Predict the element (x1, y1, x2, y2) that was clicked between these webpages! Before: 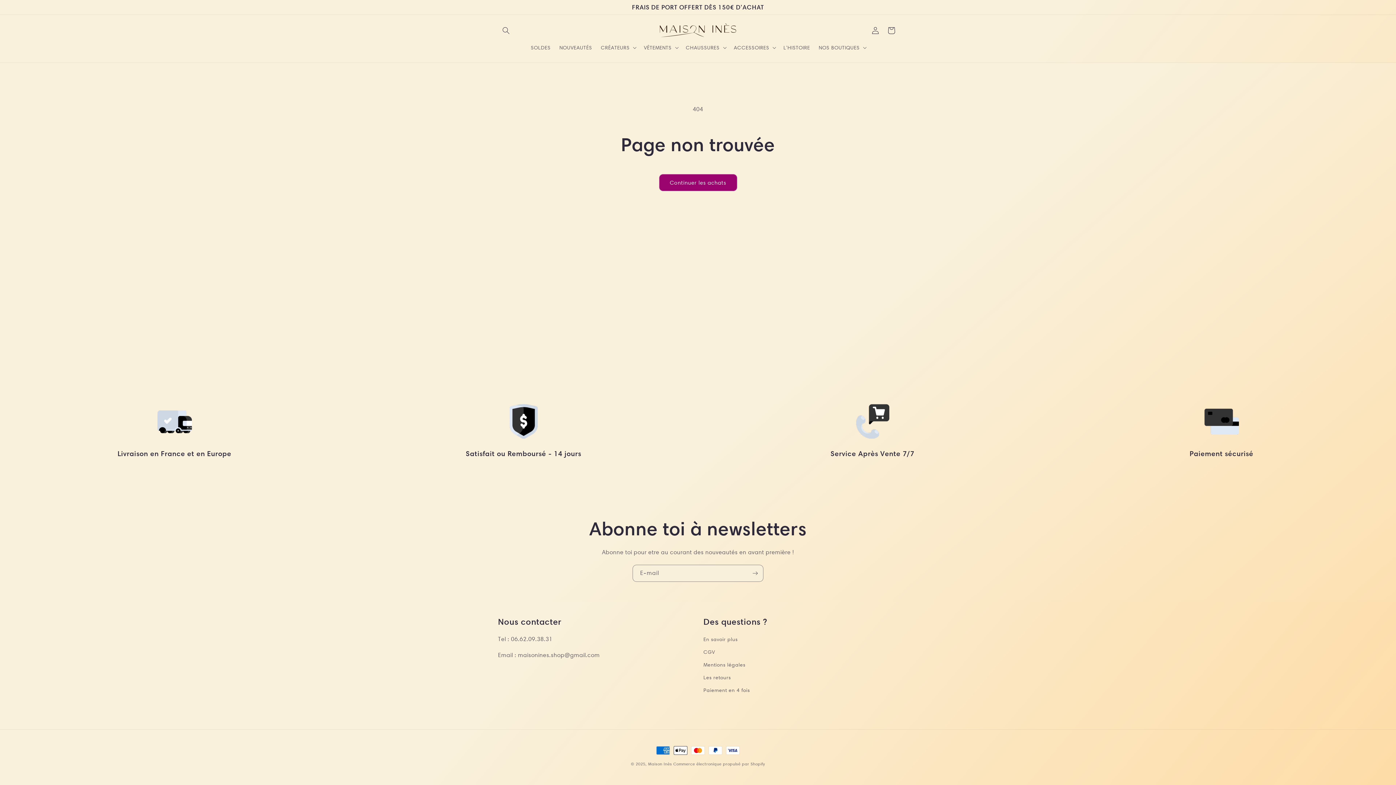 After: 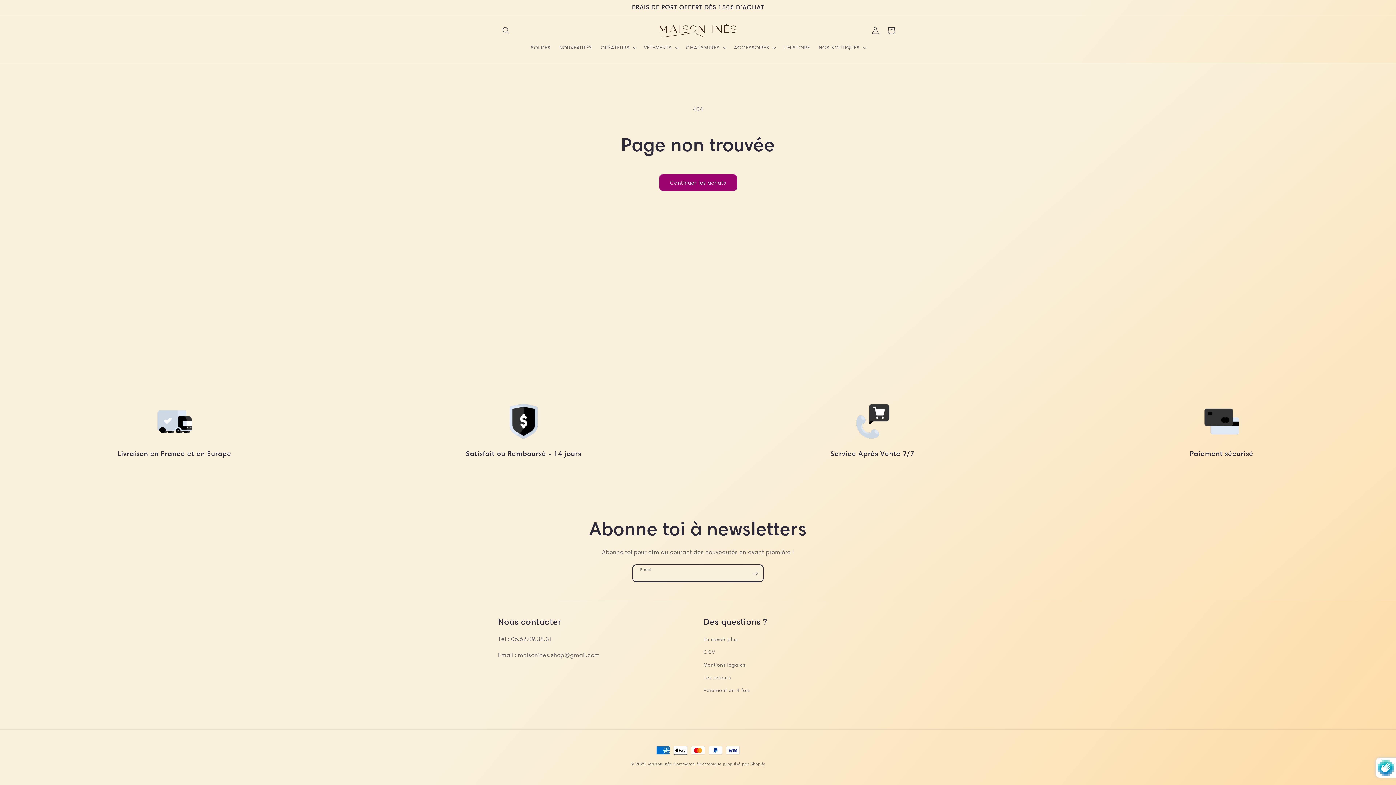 Action: label: S'inscrire bbox: (747, 565, 763, 582)